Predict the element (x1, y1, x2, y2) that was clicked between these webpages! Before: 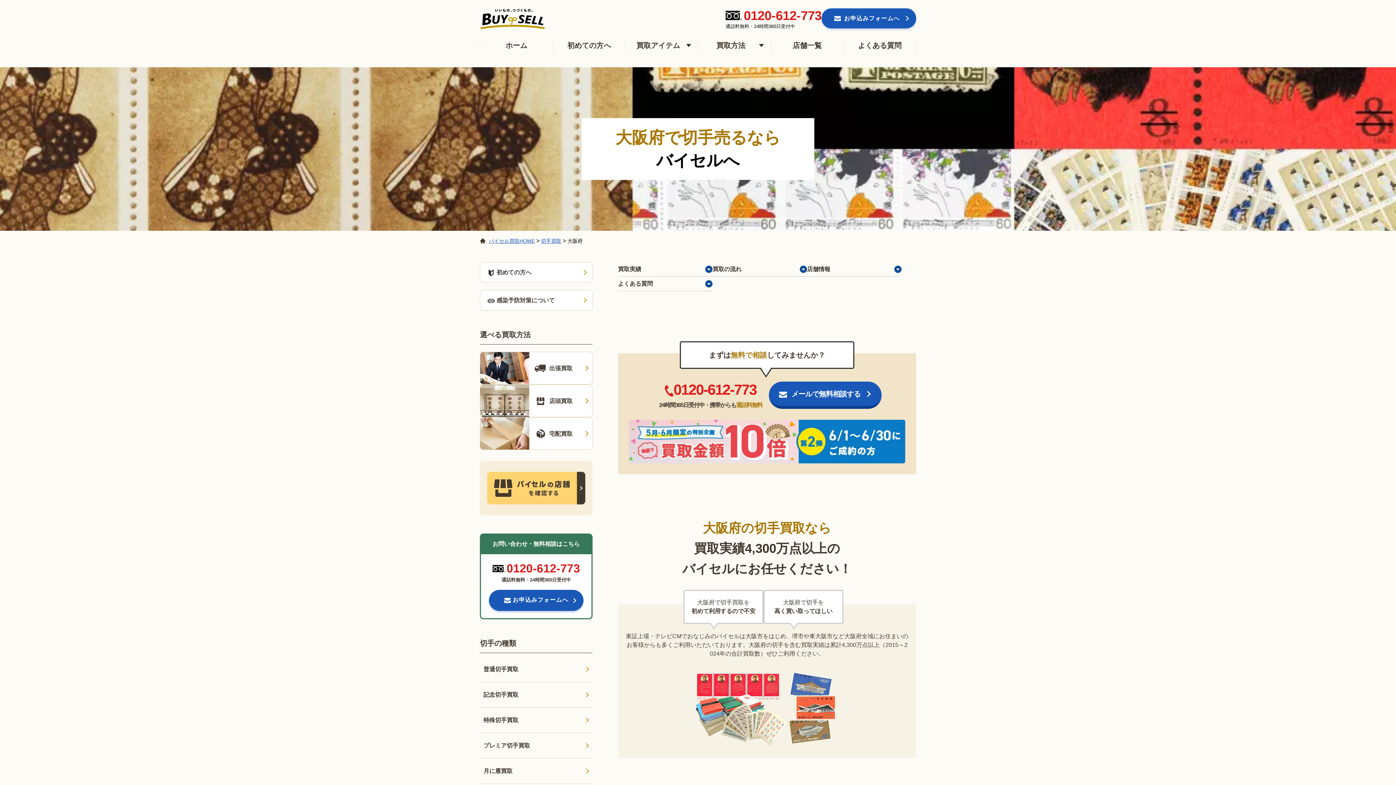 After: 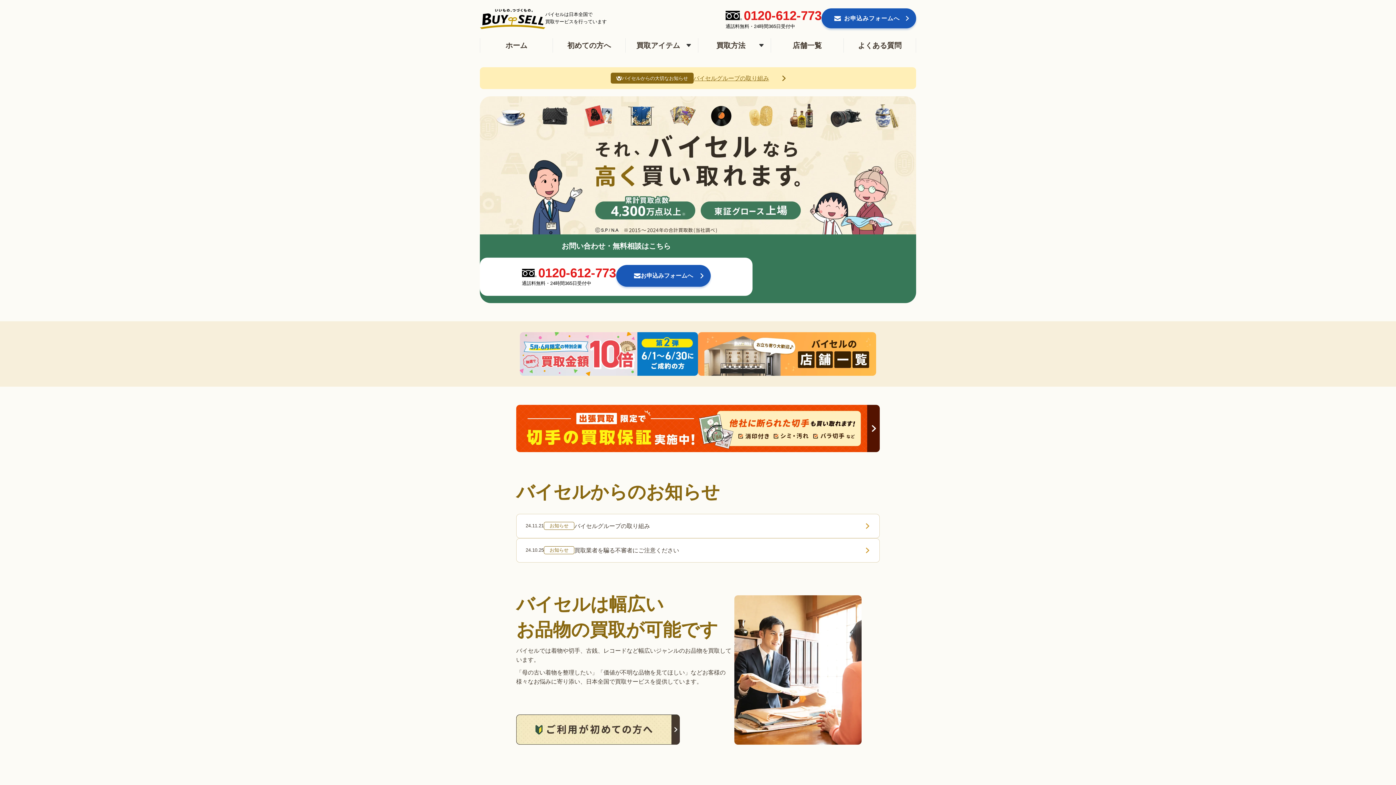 Action: bbox: (489, 238, 534, 243) label: バイセル買取HOME